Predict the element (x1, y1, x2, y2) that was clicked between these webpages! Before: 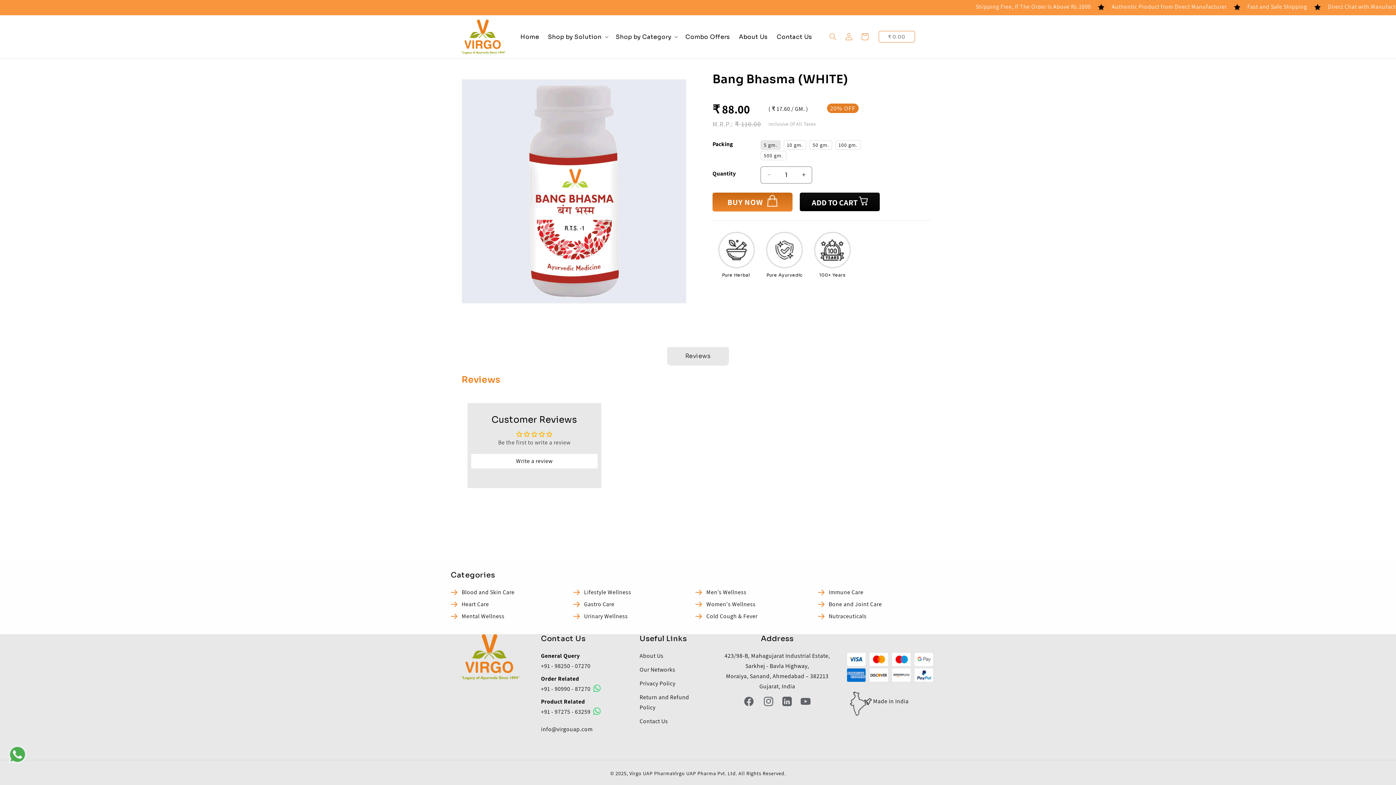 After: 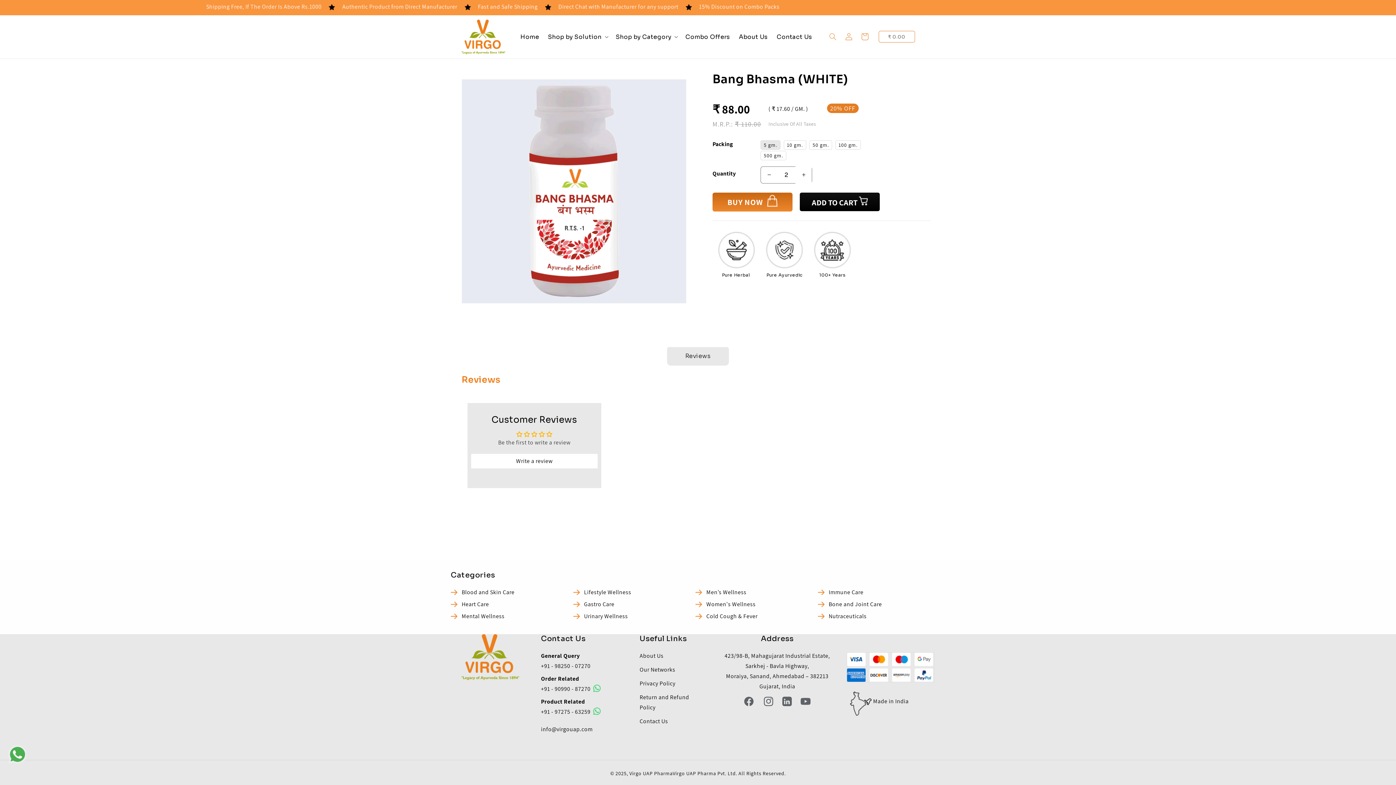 Action: bbox: (795, 166, 812, 183) label: Increase quantity for Bang Bhasma (WHITE)